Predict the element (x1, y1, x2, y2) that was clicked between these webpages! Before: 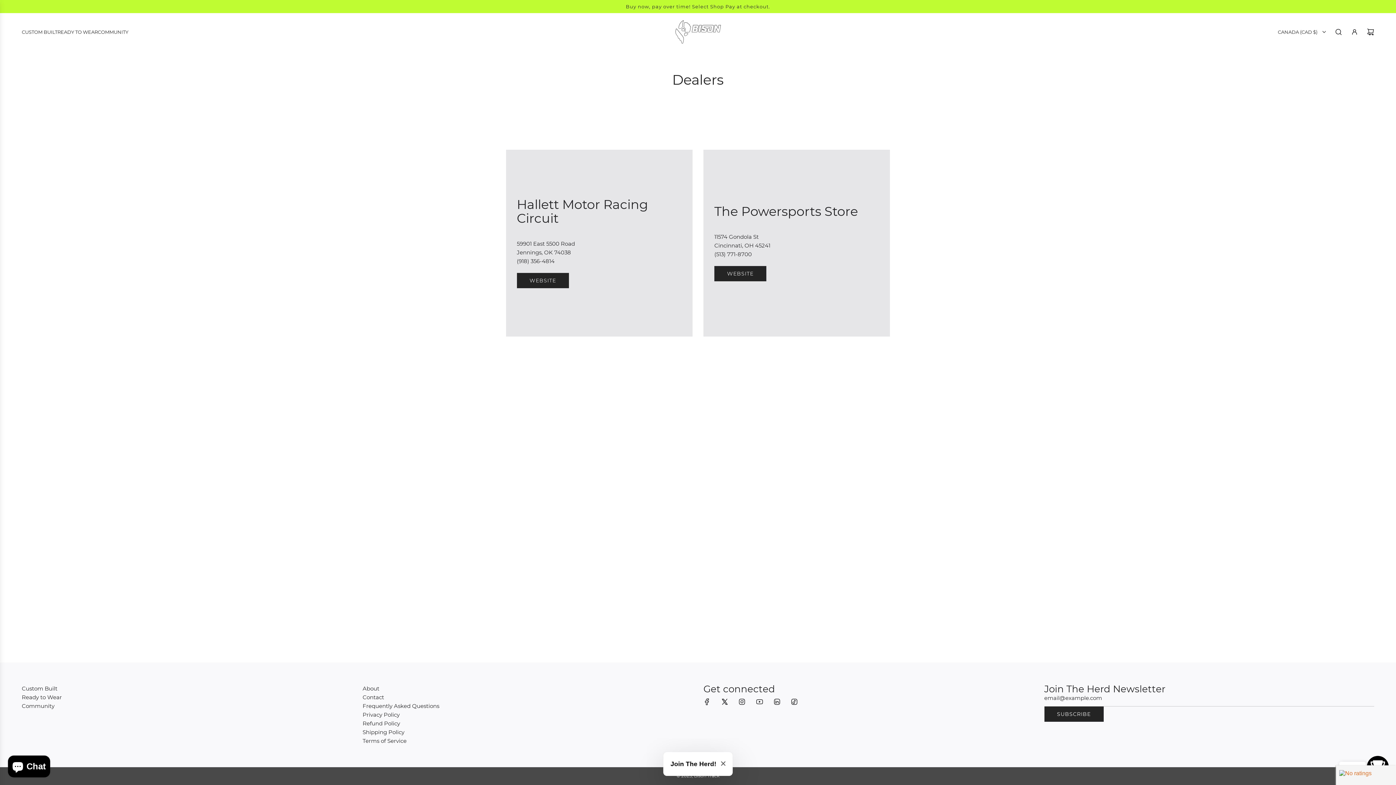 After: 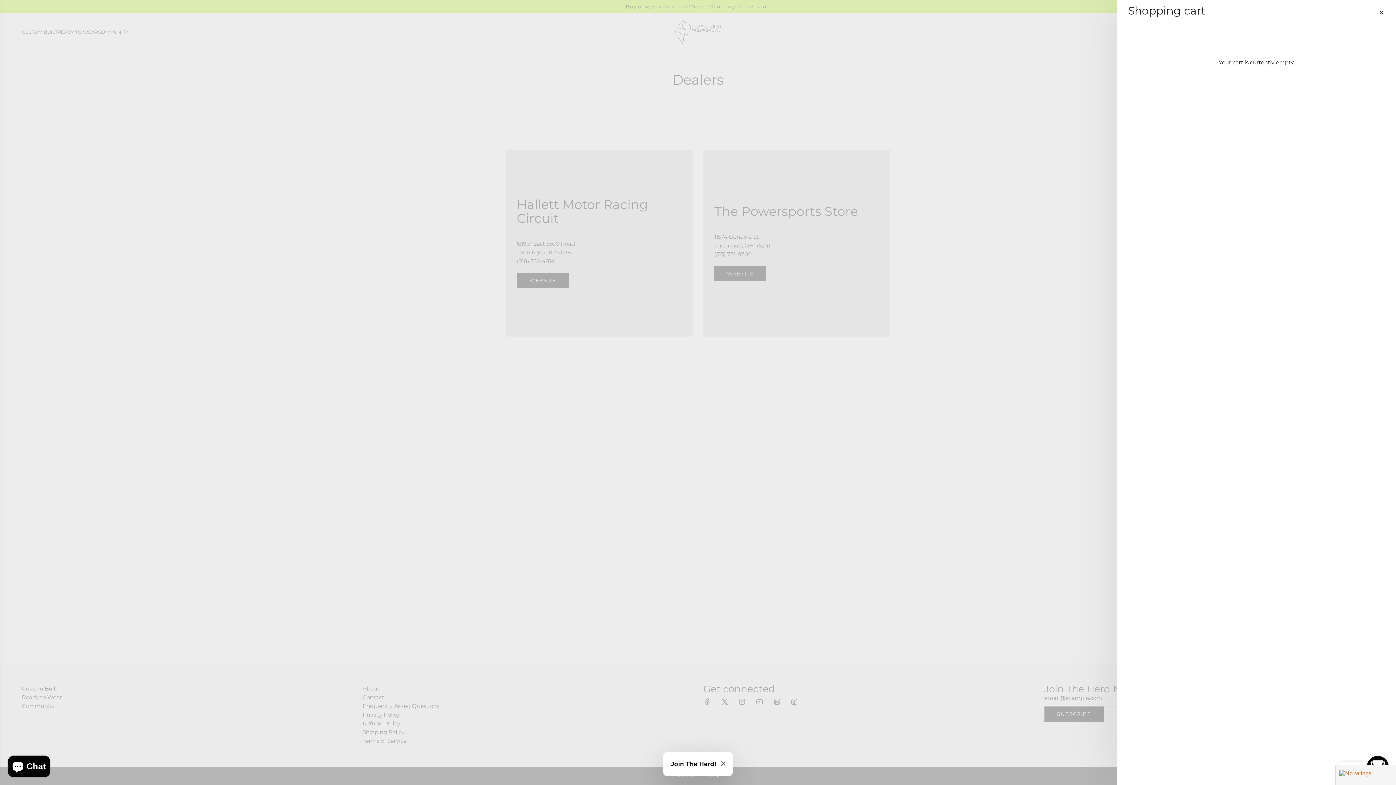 Action: bbox: (1362, 24, 1378, 40) label: Cart